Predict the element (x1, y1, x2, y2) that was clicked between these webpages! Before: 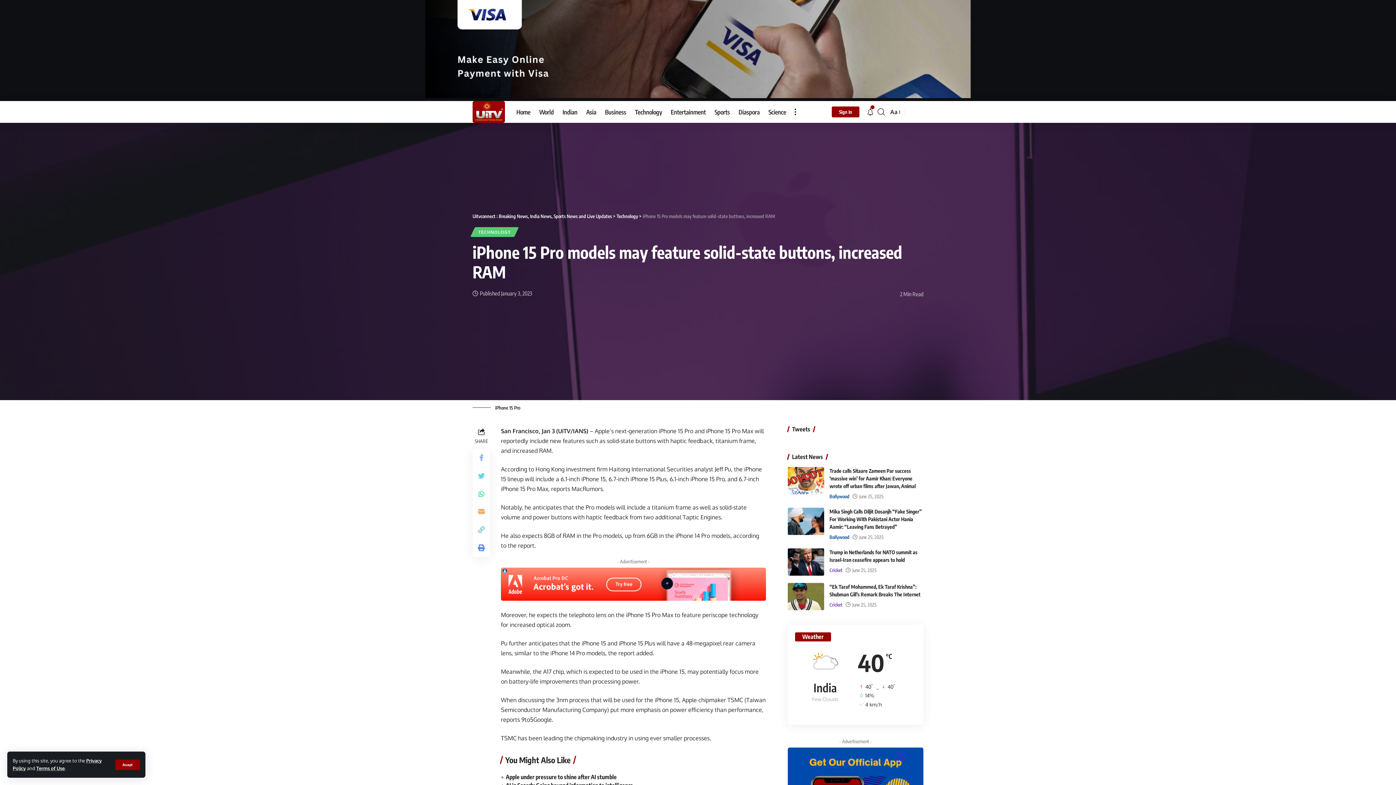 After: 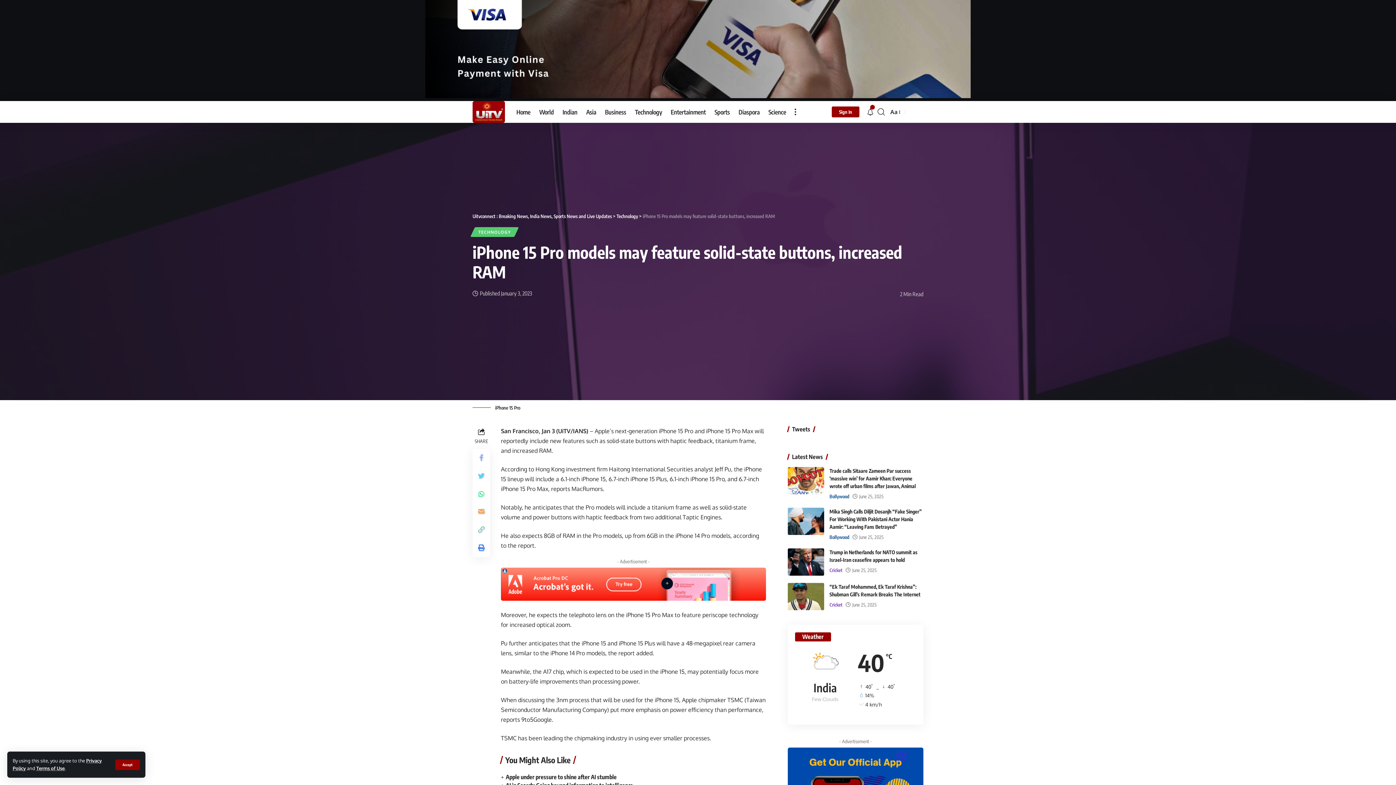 Action: bbox: (501, 580, 766, 587)